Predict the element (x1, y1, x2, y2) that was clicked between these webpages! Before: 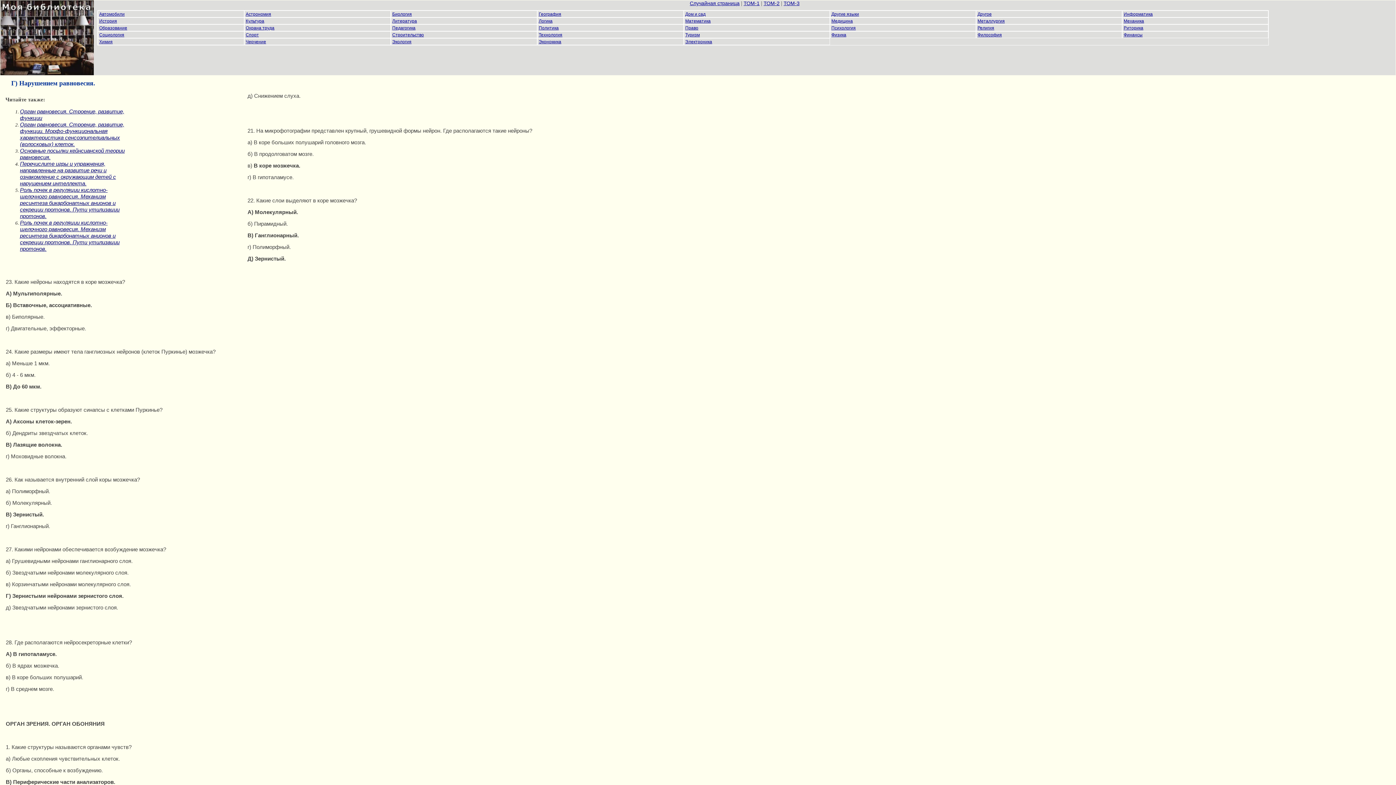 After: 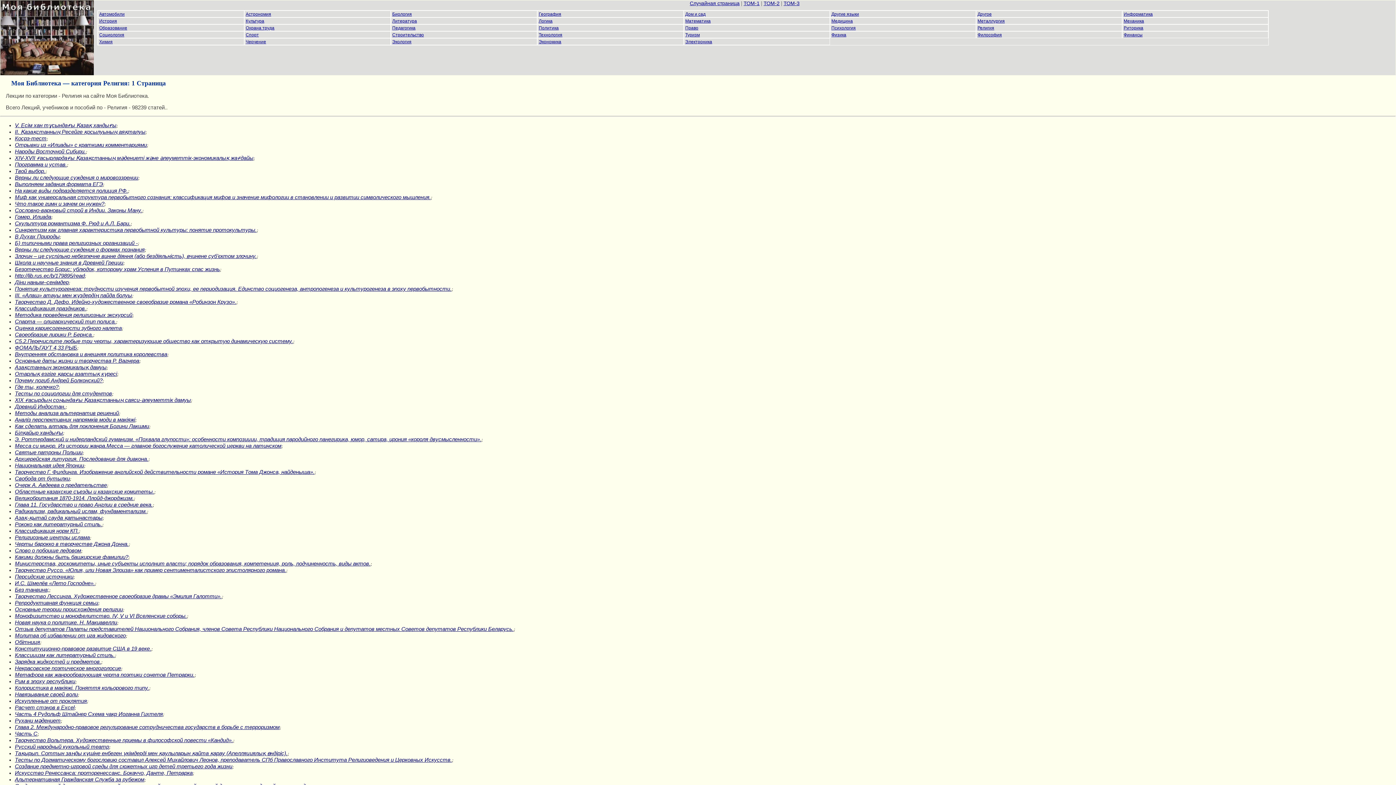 Action: bbox: (977, 25, 994, 30) label: Религия